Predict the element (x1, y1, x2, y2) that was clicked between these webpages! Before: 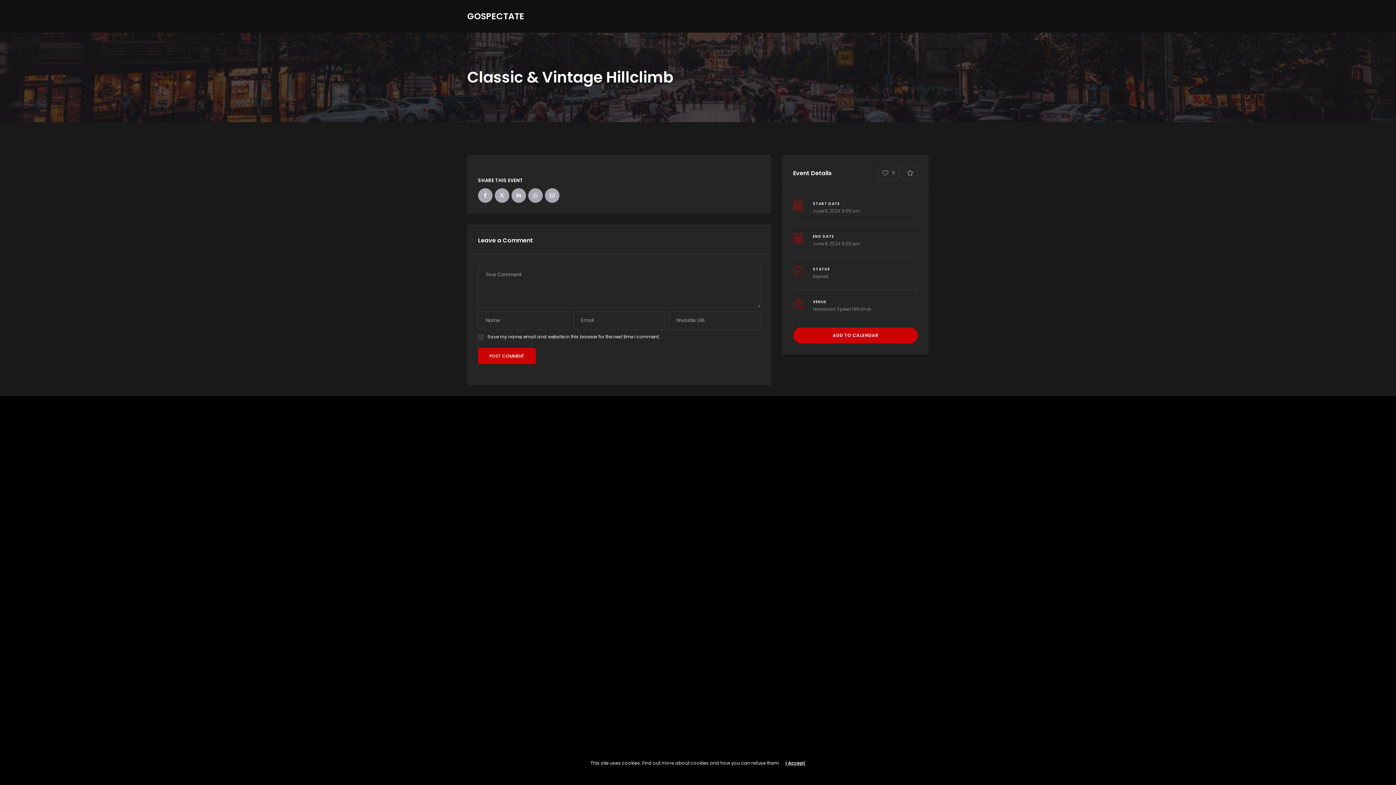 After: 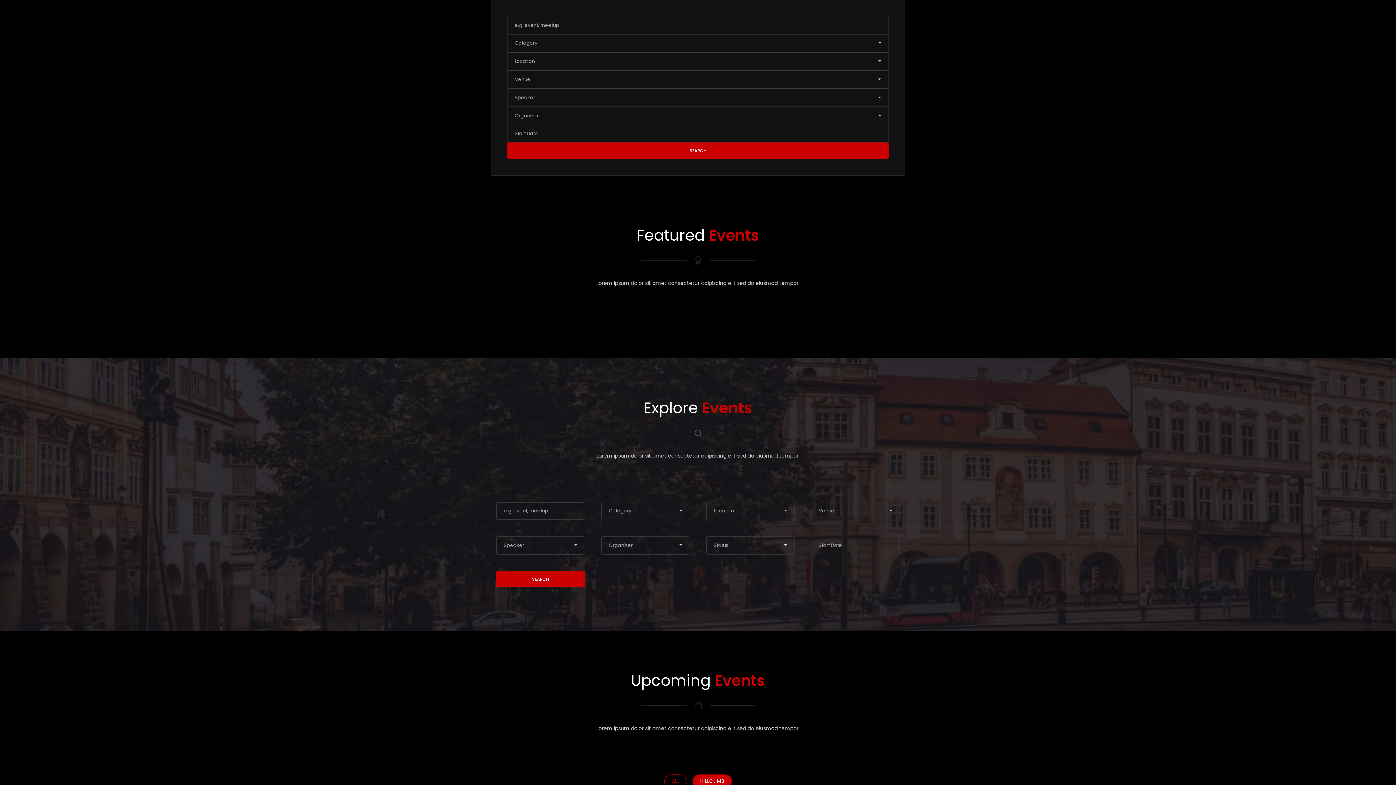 Action: bbox: (467, 9, 524, 23) label: GOSPECTATE